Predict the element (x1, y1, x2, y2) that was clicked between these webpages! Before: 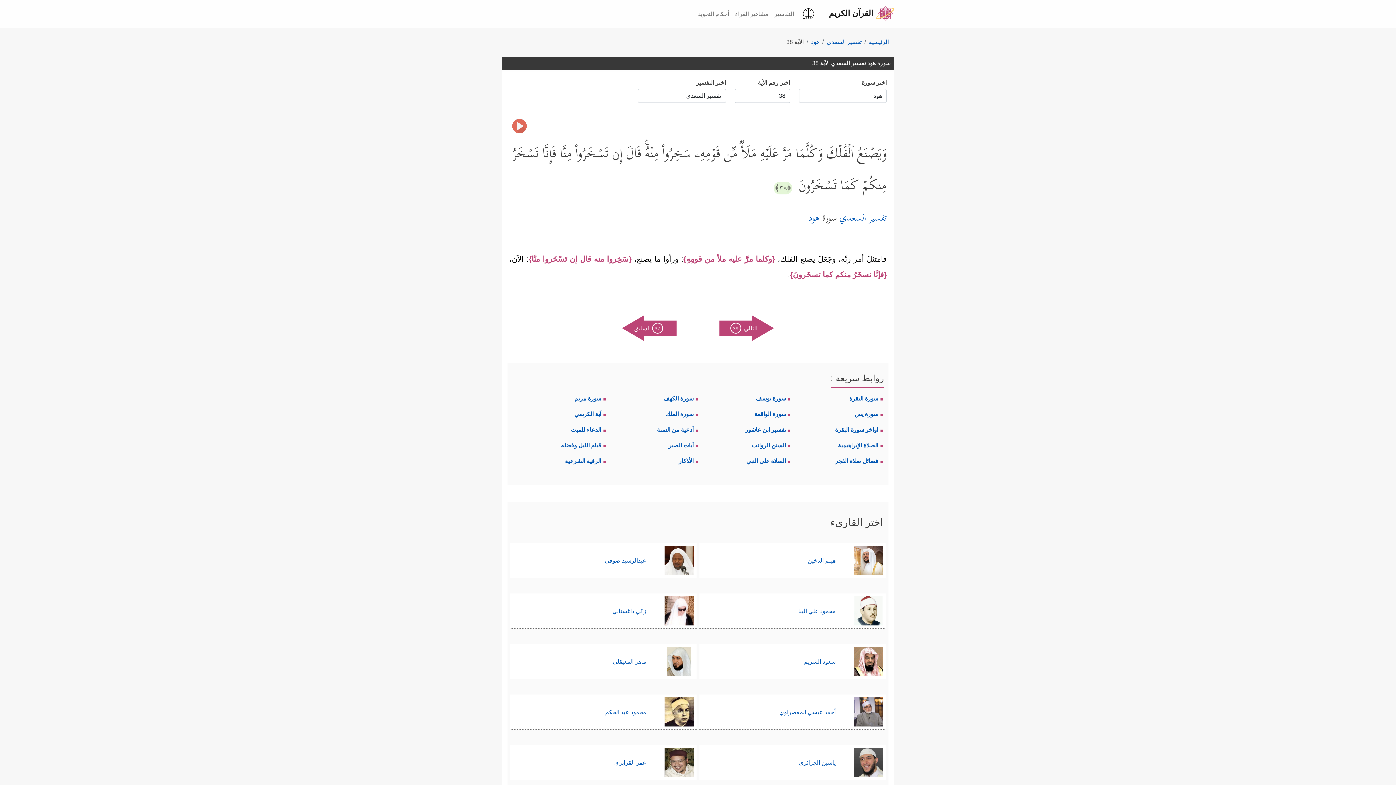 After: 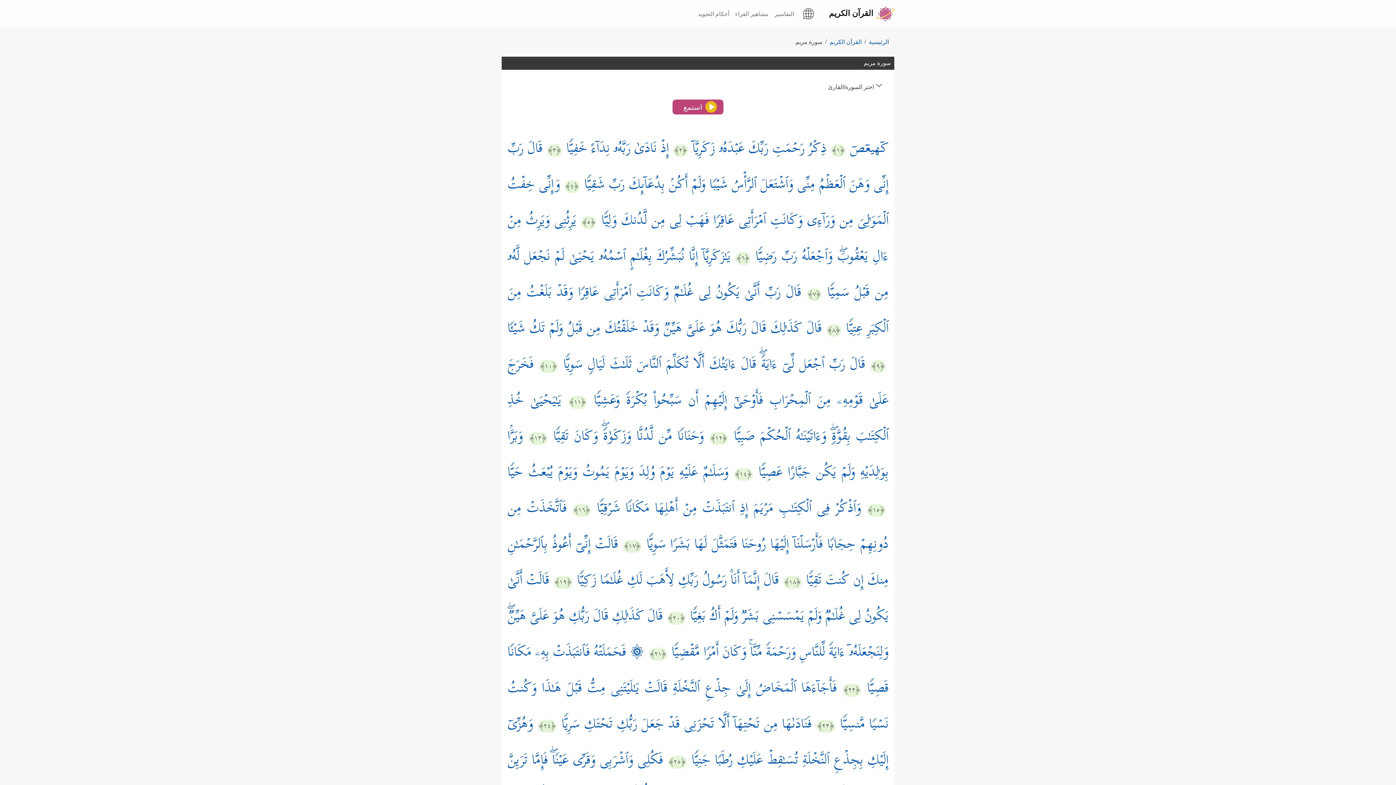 Action: label: سورة مريم bbox: (574, 395, 605, 401)